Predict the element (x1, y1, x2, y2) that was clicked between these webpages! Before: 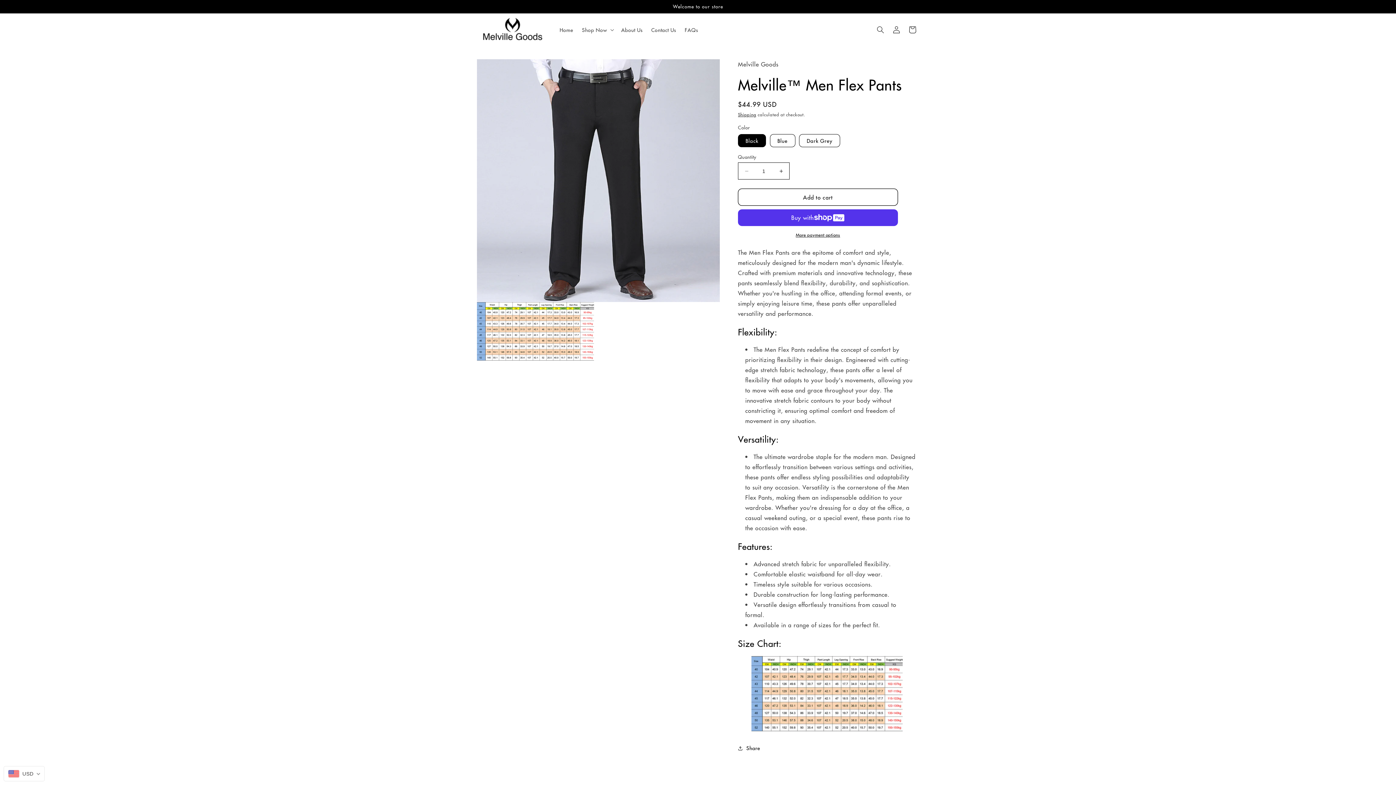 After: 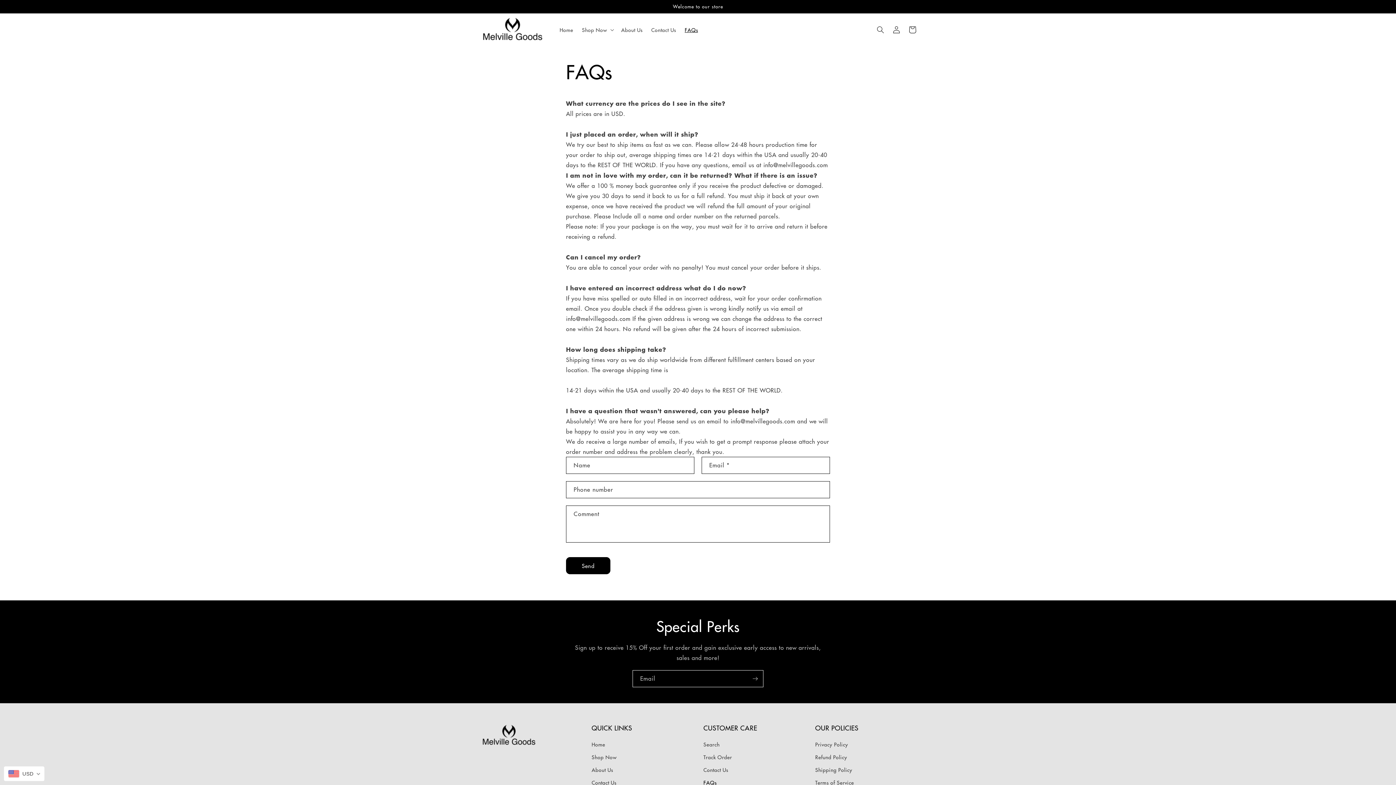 Action: label: FAQs bbox: (680, 22, 702, 37)